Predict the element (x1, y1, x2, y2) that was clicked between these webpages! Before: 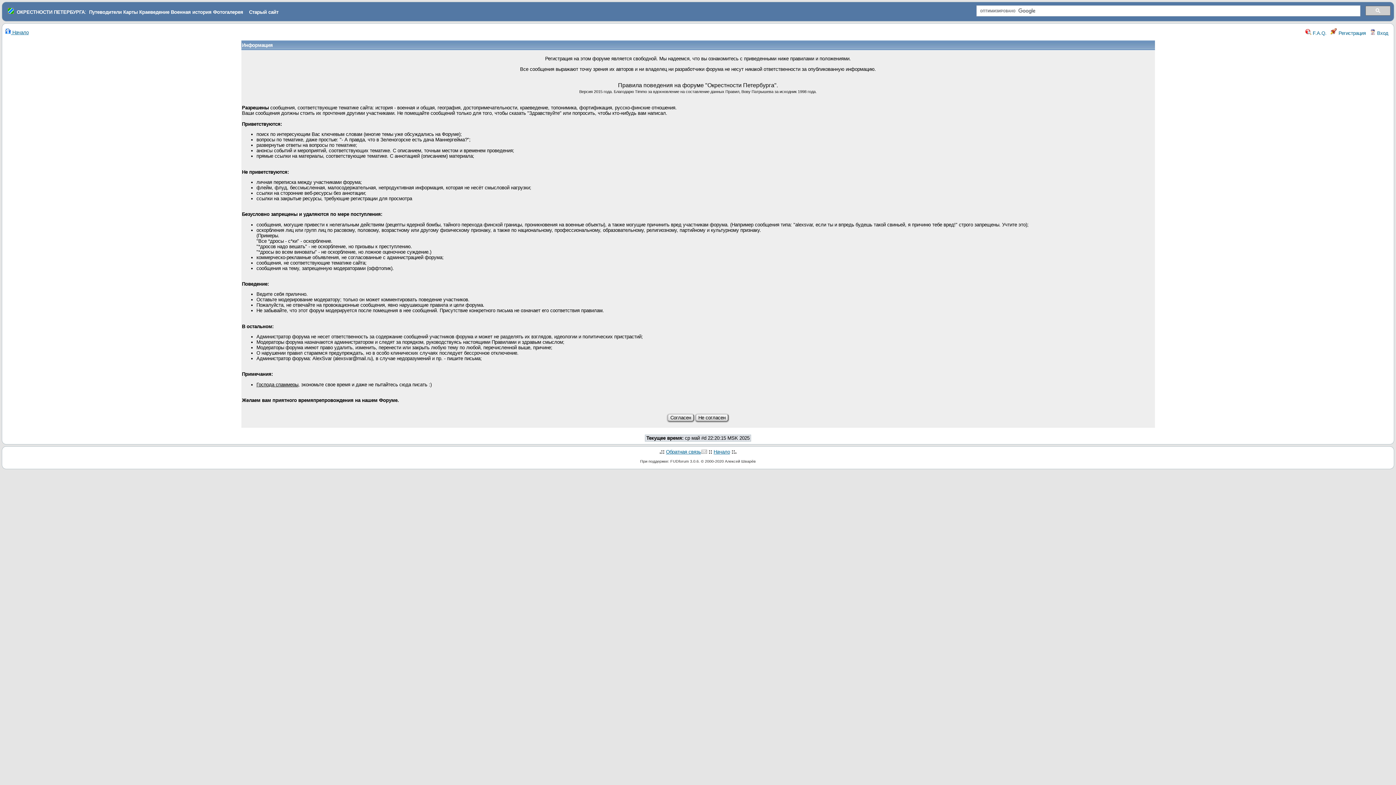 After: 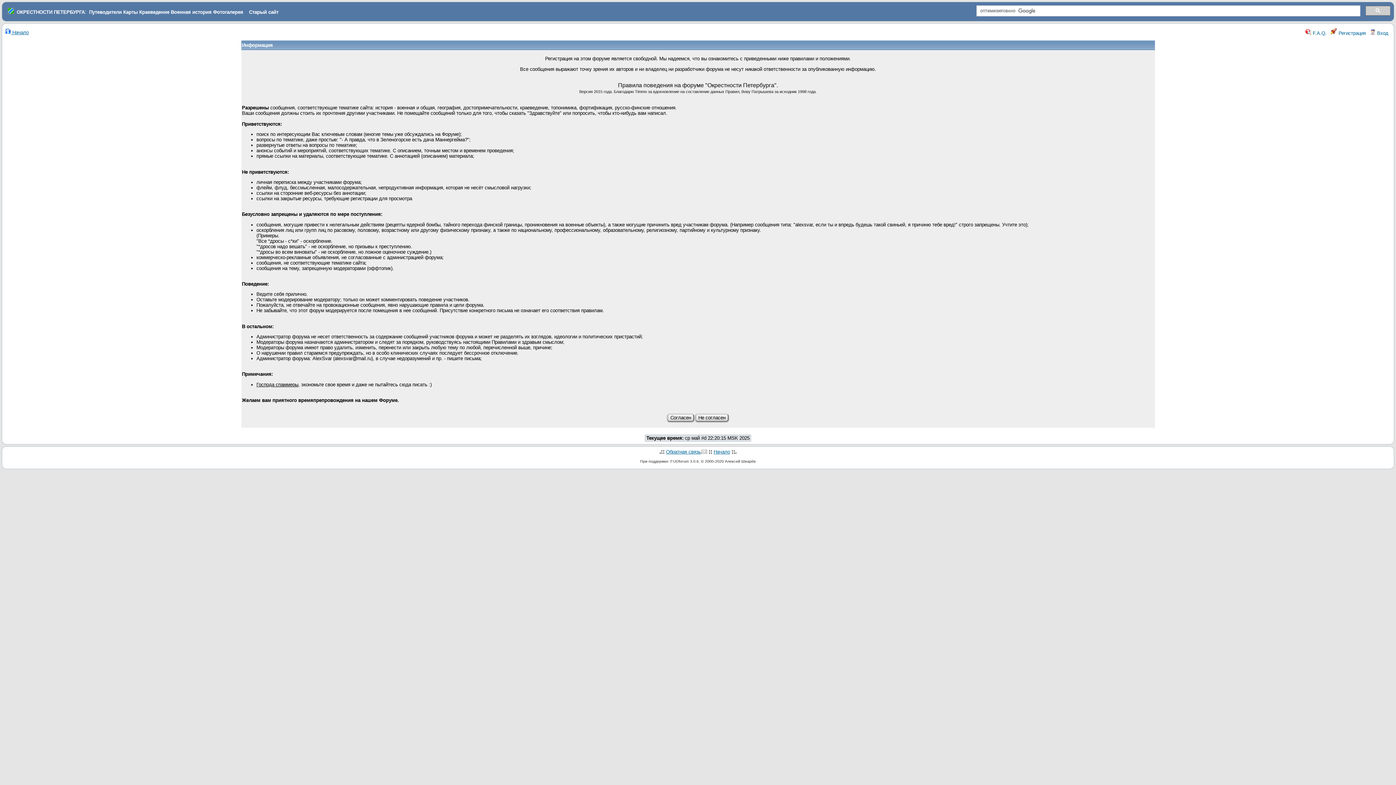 Action: label: Путеводители bbox: (89, 9, 121, 14)